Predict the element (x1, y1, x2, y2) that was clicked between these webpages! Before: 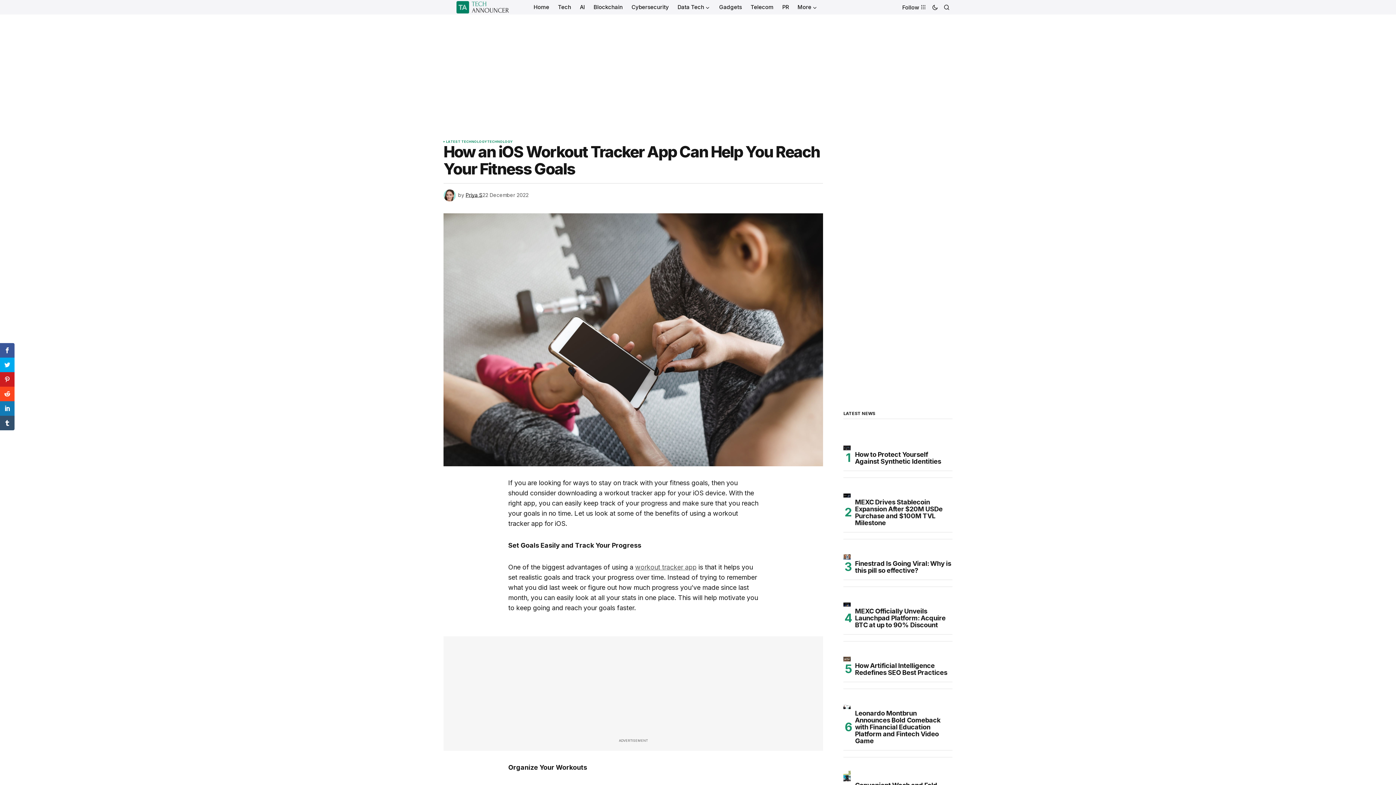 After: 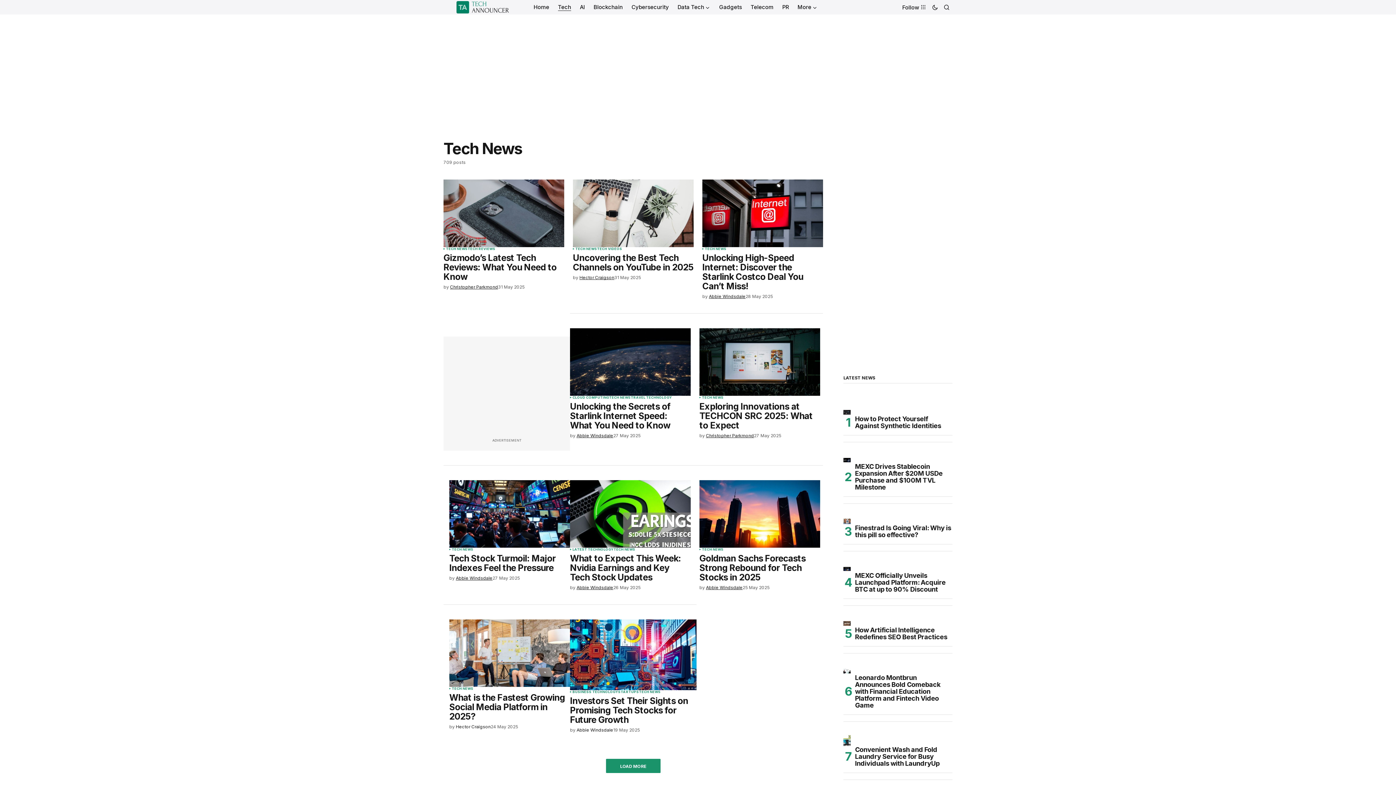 Action: label: Tech bbox: (553, 0, 575, 14)